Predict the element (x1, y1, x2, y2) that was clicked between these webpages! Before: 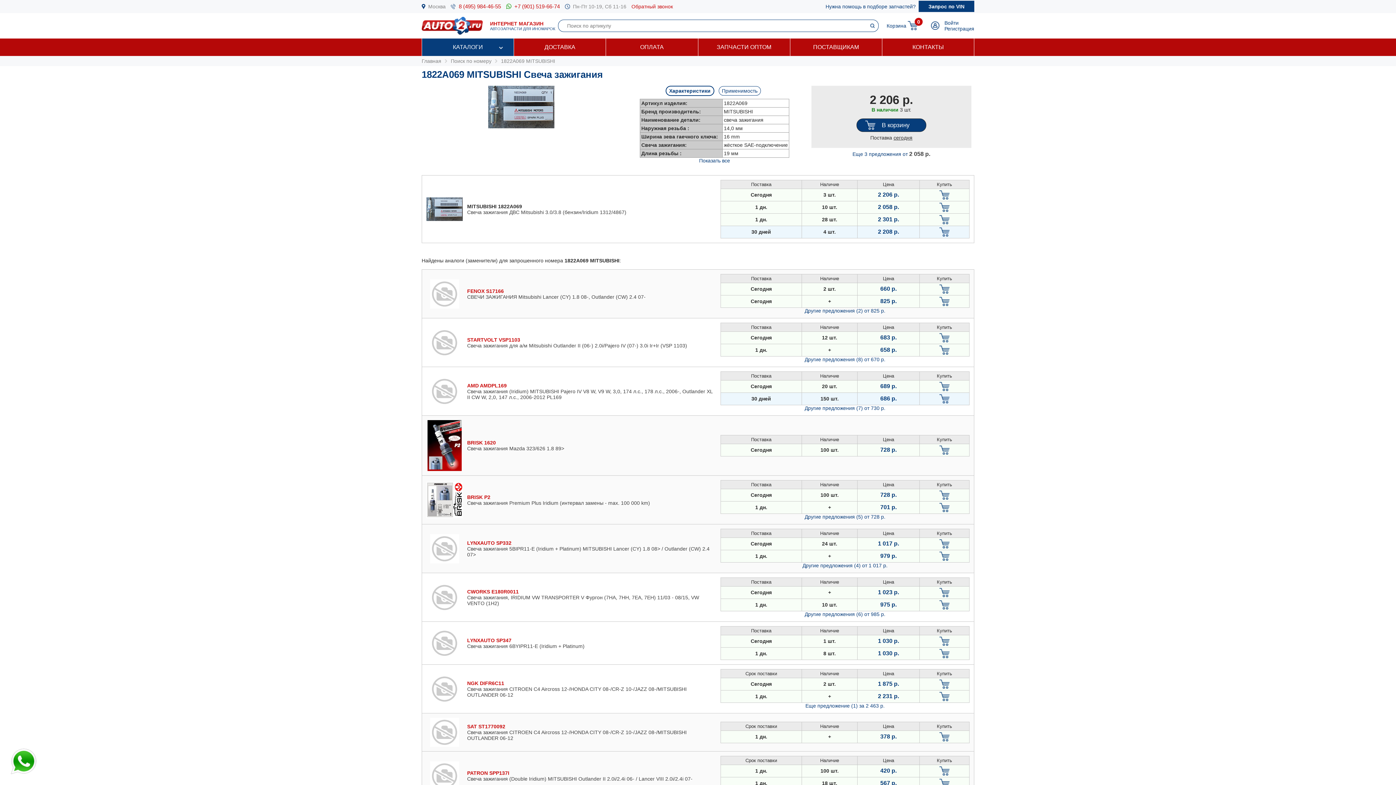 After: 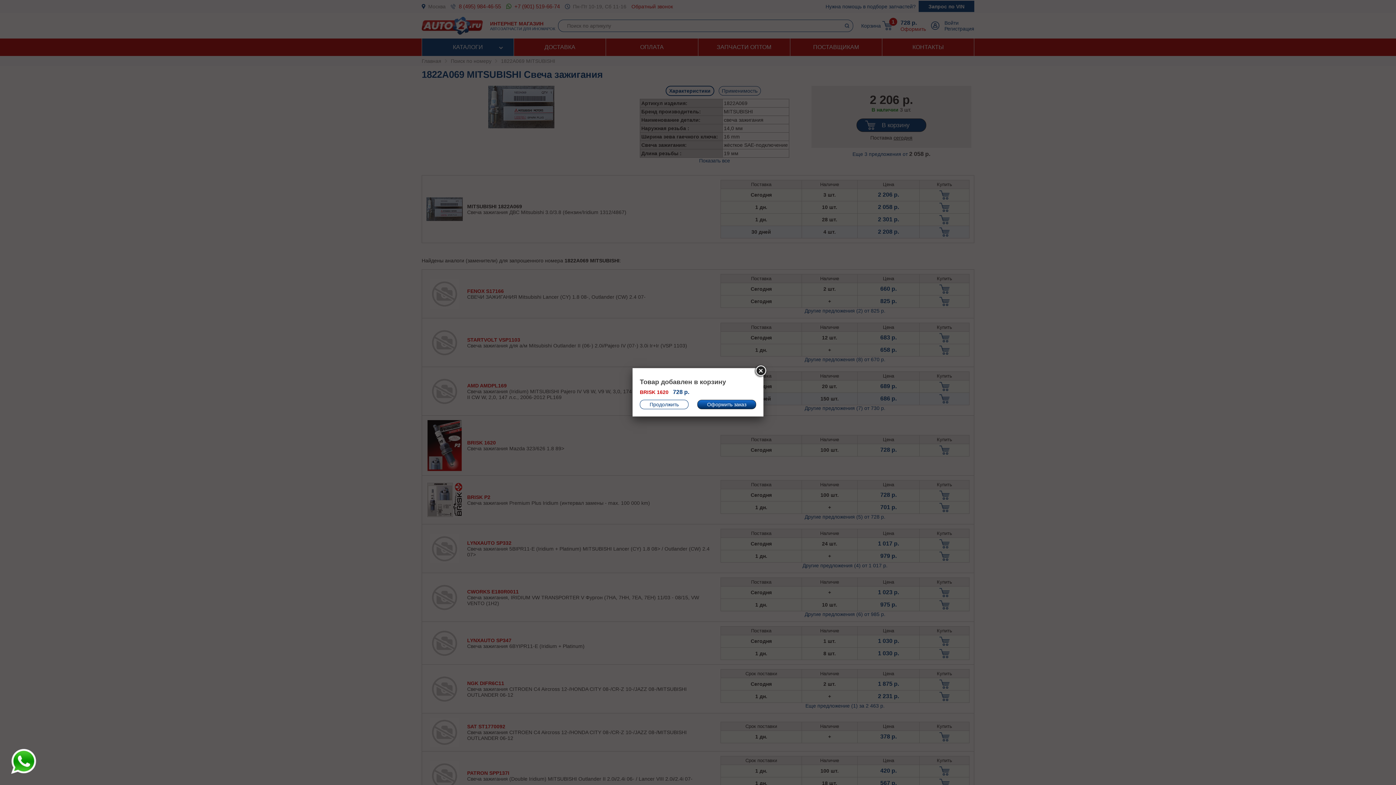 Action: bbox: (921, 445, 968, 454)